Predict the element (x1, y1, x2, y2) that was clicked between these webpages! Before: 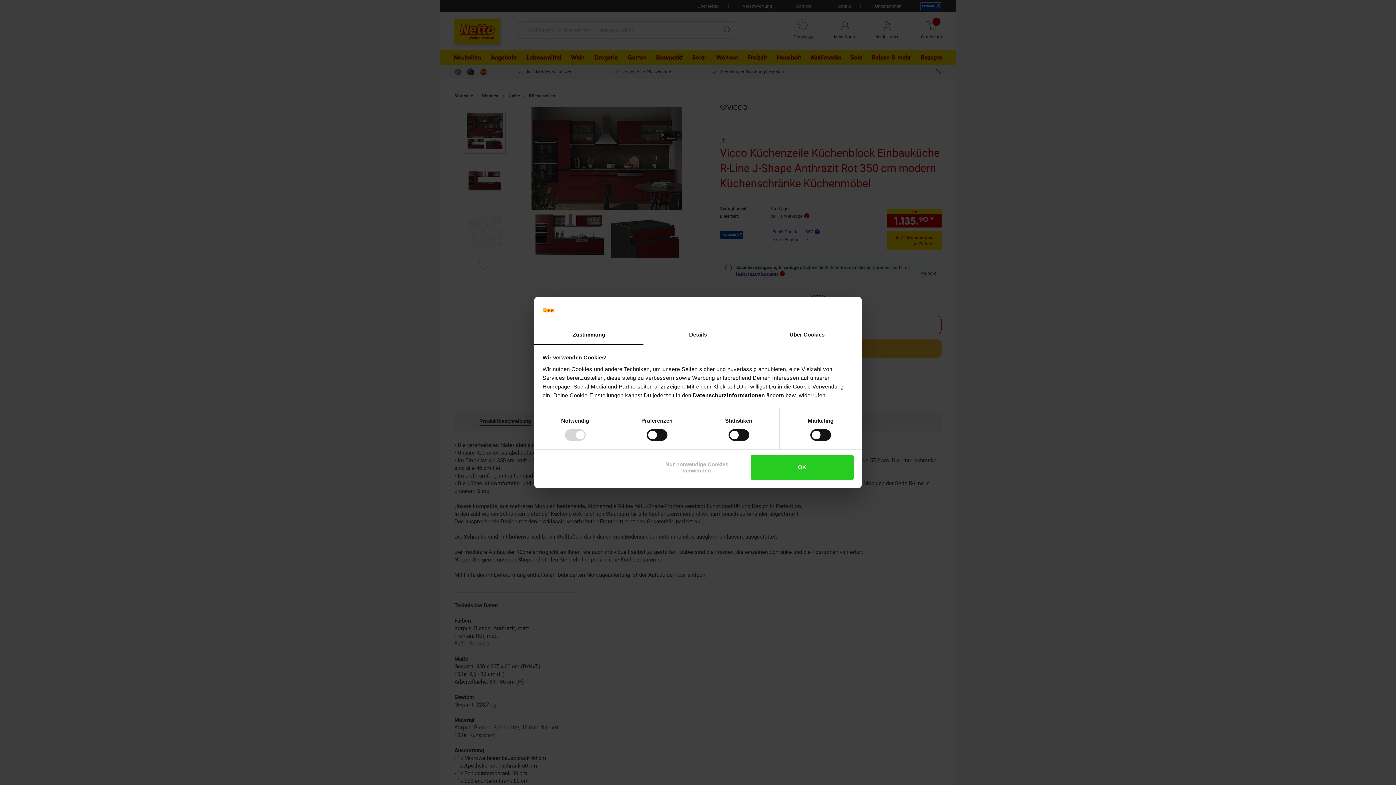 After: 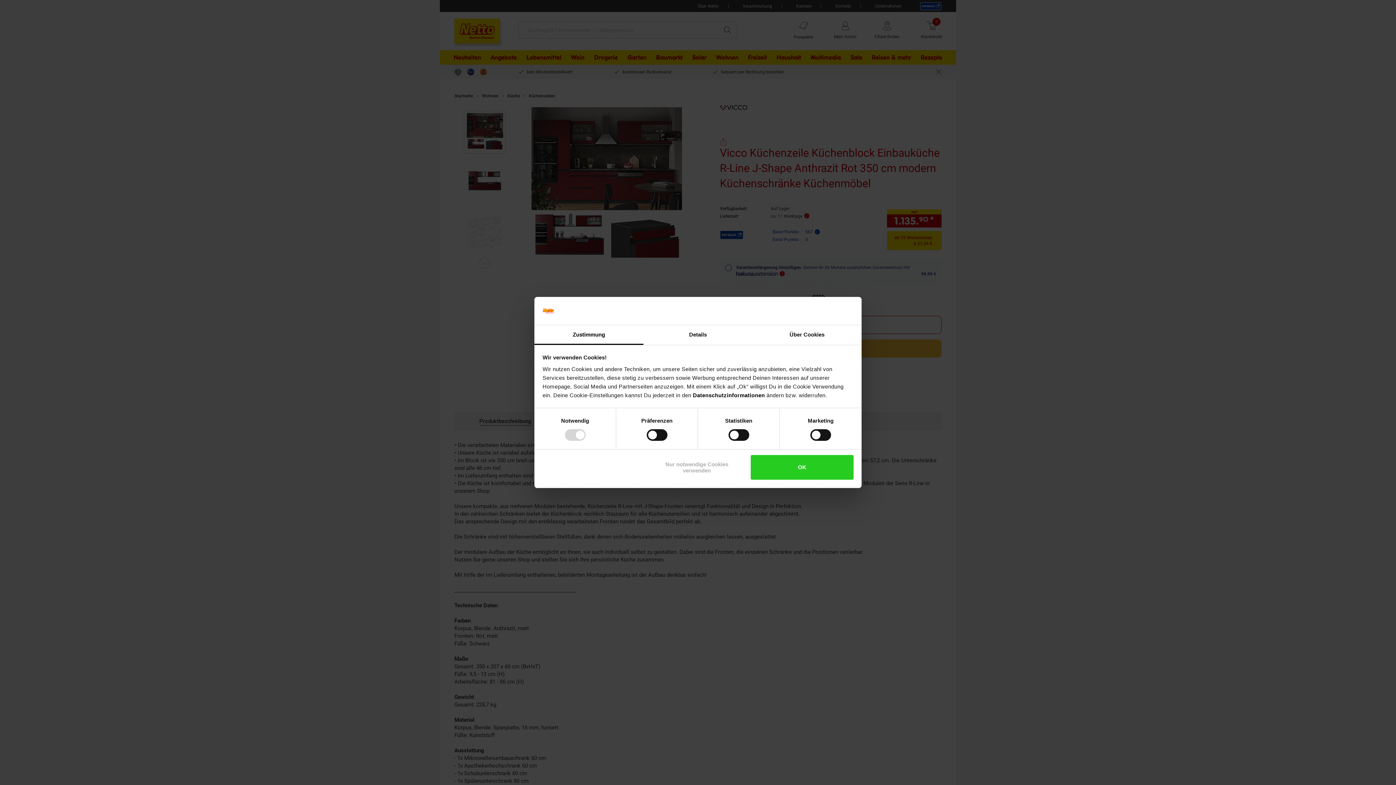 Action: bbox: (534, 325, 643, 345) label: Zustimmung